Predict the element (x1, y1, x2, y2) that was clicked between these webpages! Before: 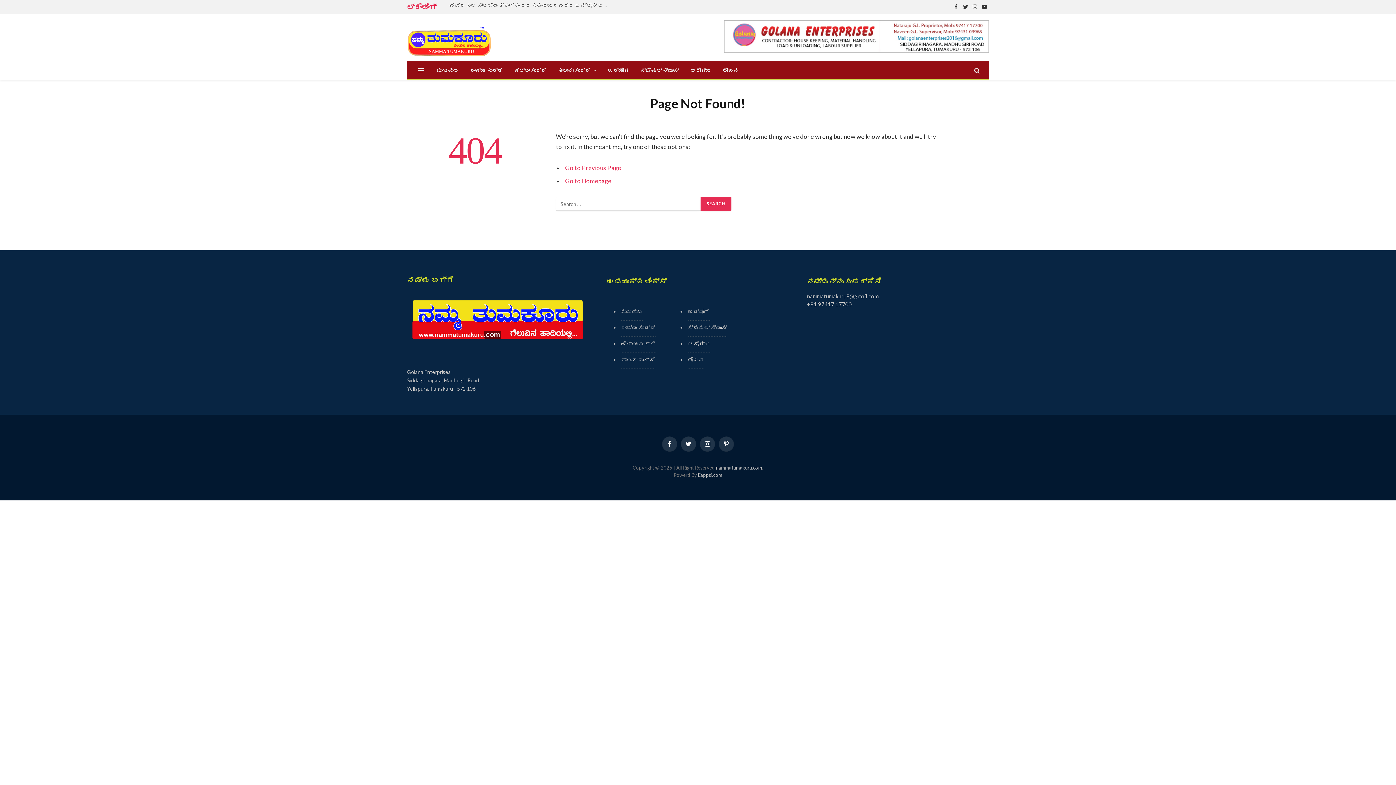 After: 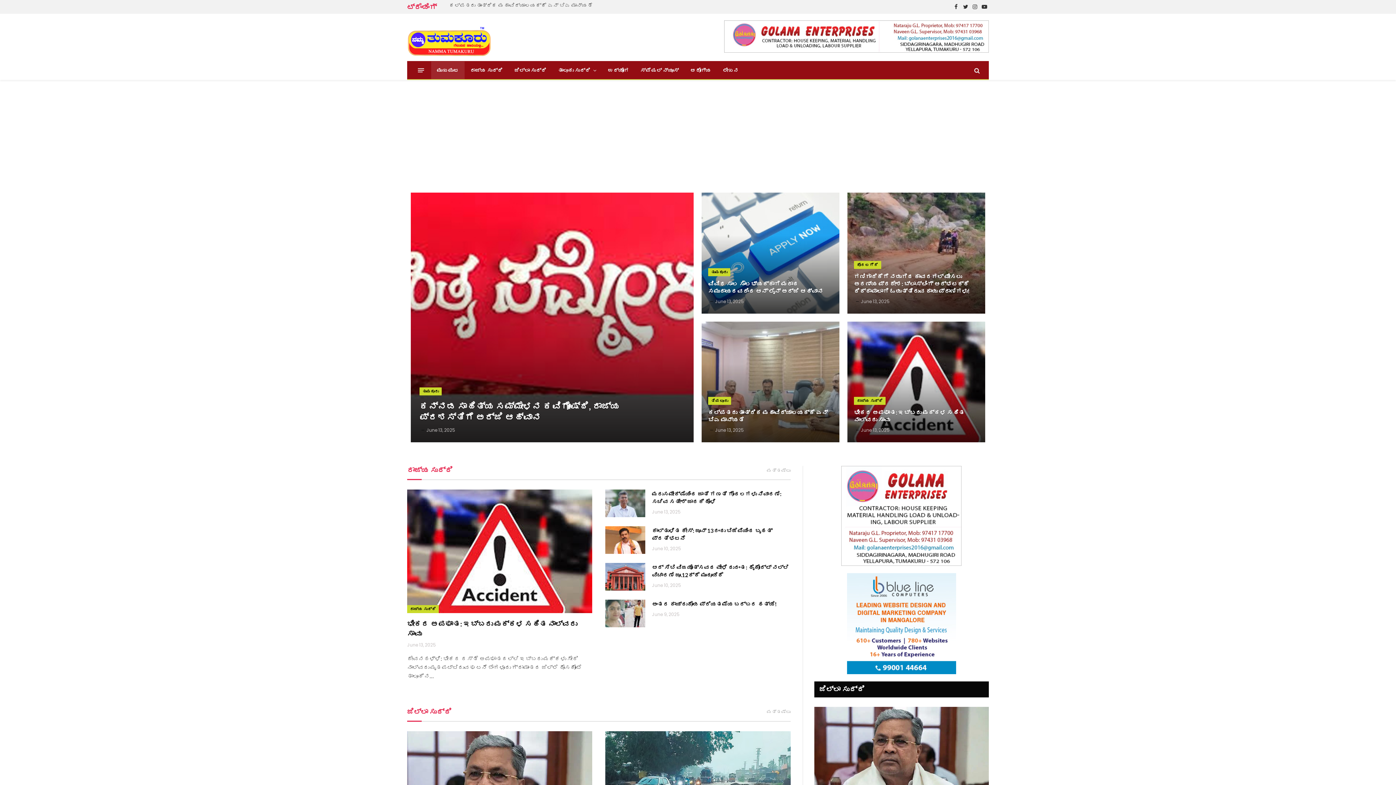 Action: bbox: (716, 465, 762, 470) label: nammatumakuru.com